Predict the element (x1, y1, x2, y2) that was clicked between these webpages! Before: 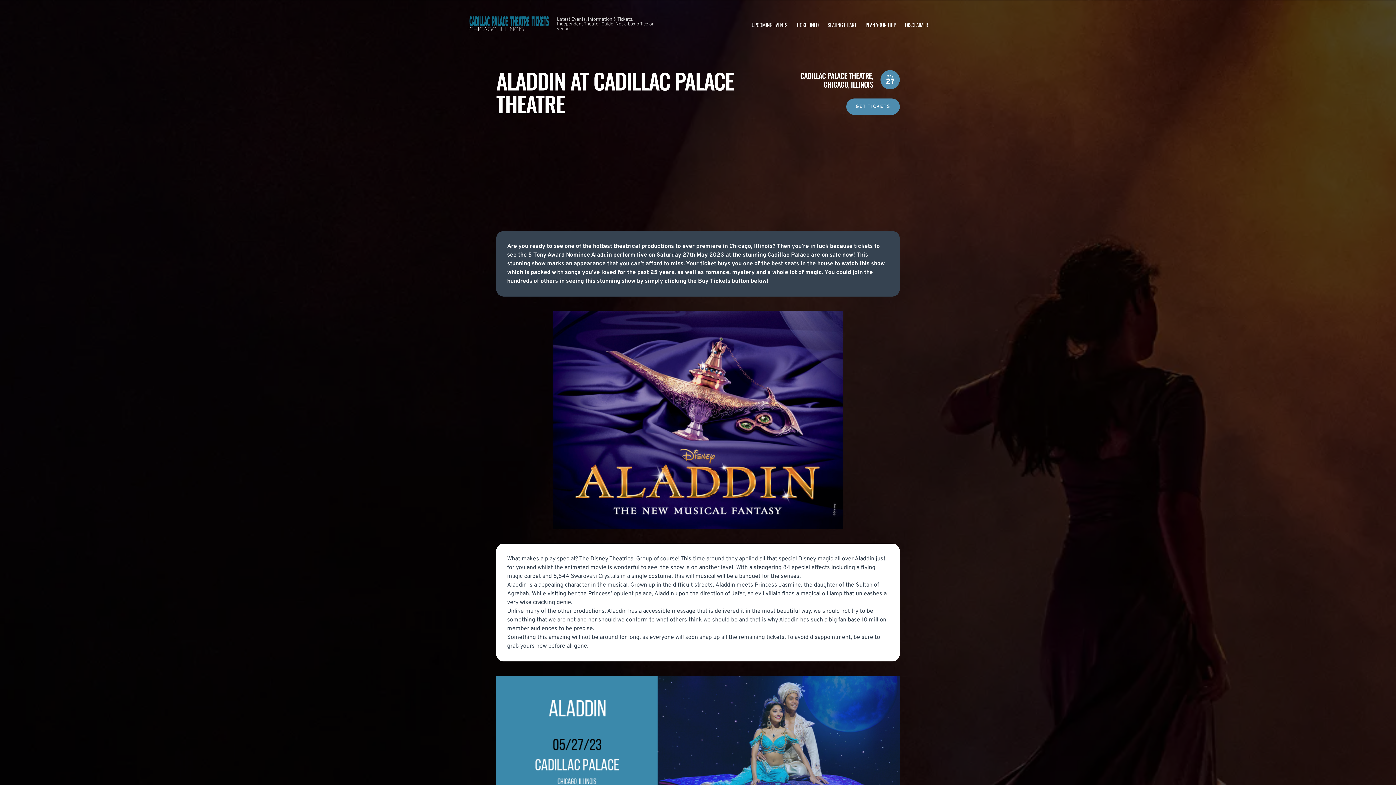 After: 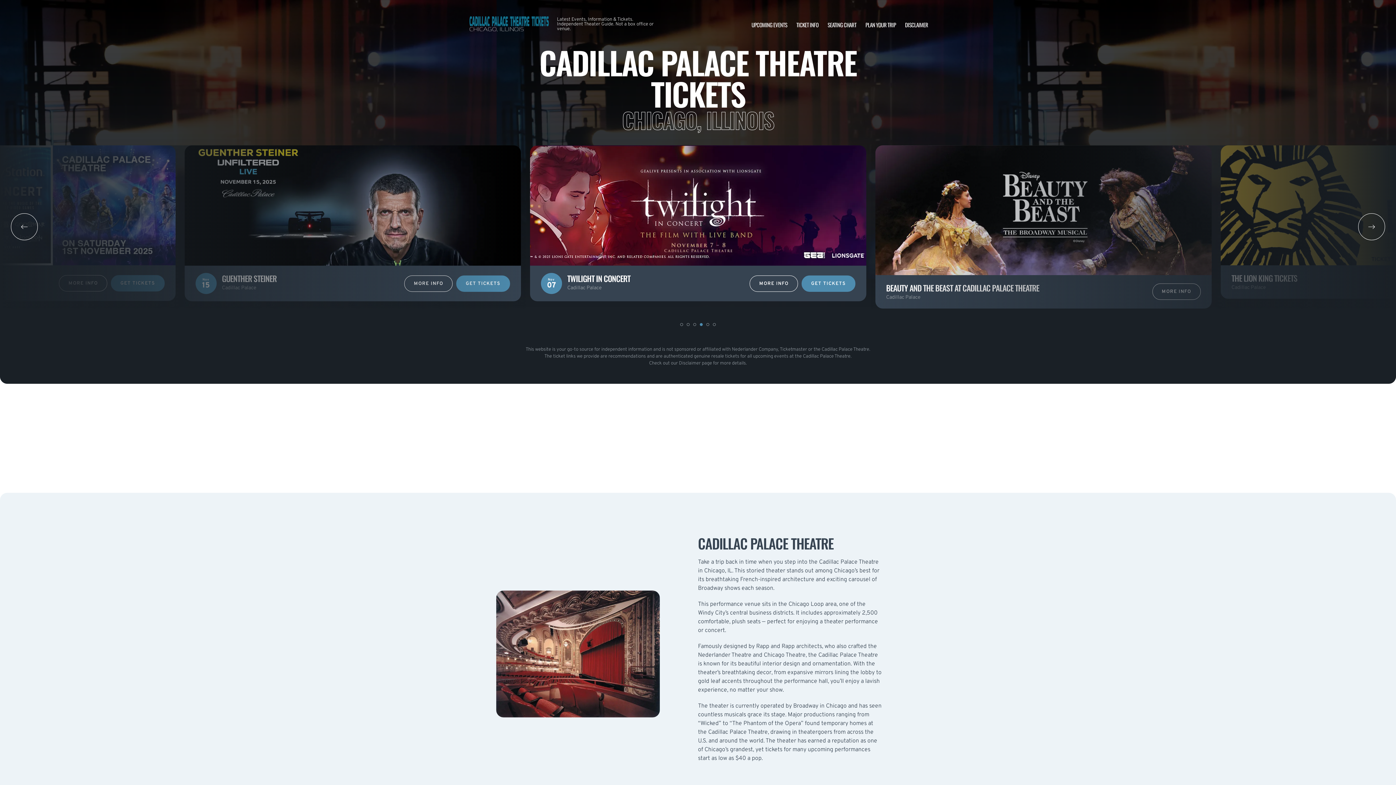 Action: bbox: (468, 10, 549, 38)